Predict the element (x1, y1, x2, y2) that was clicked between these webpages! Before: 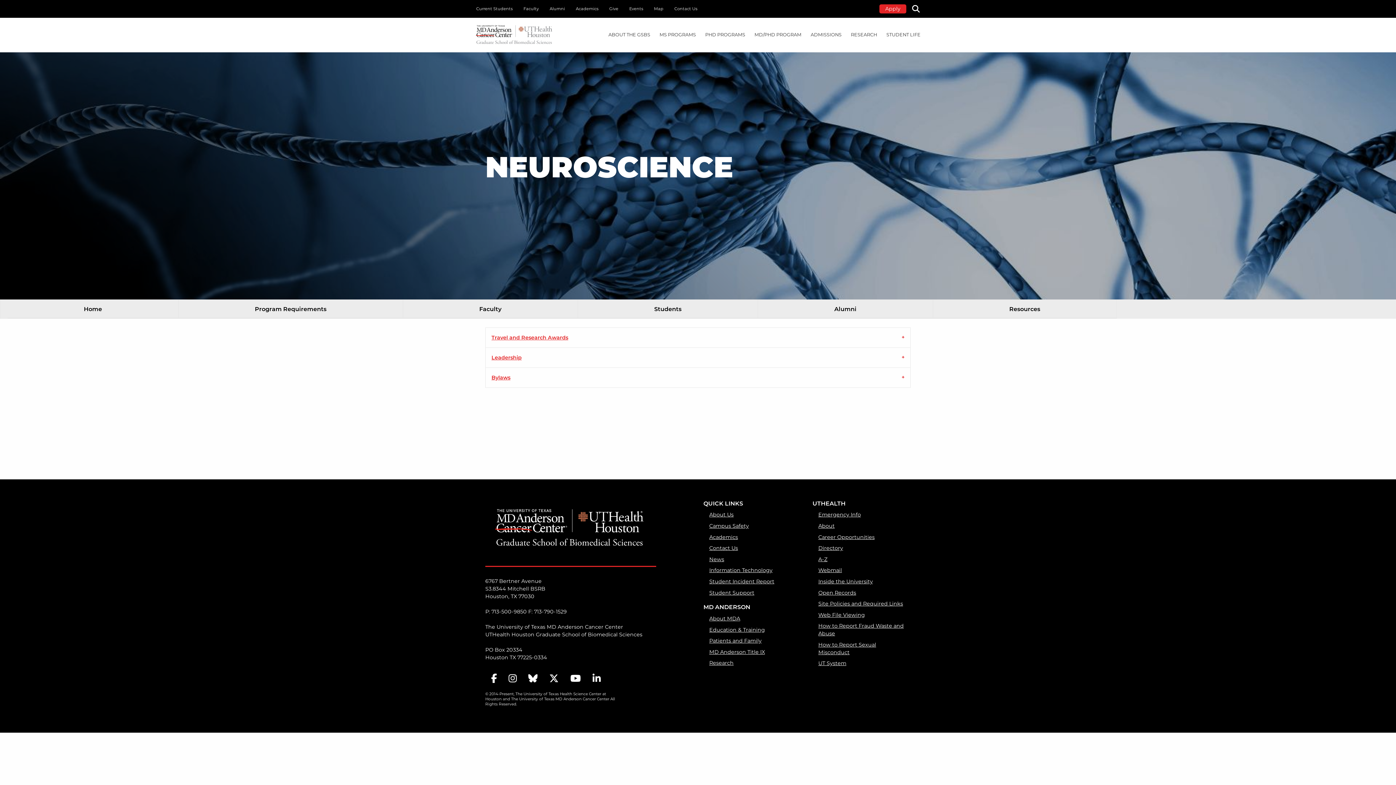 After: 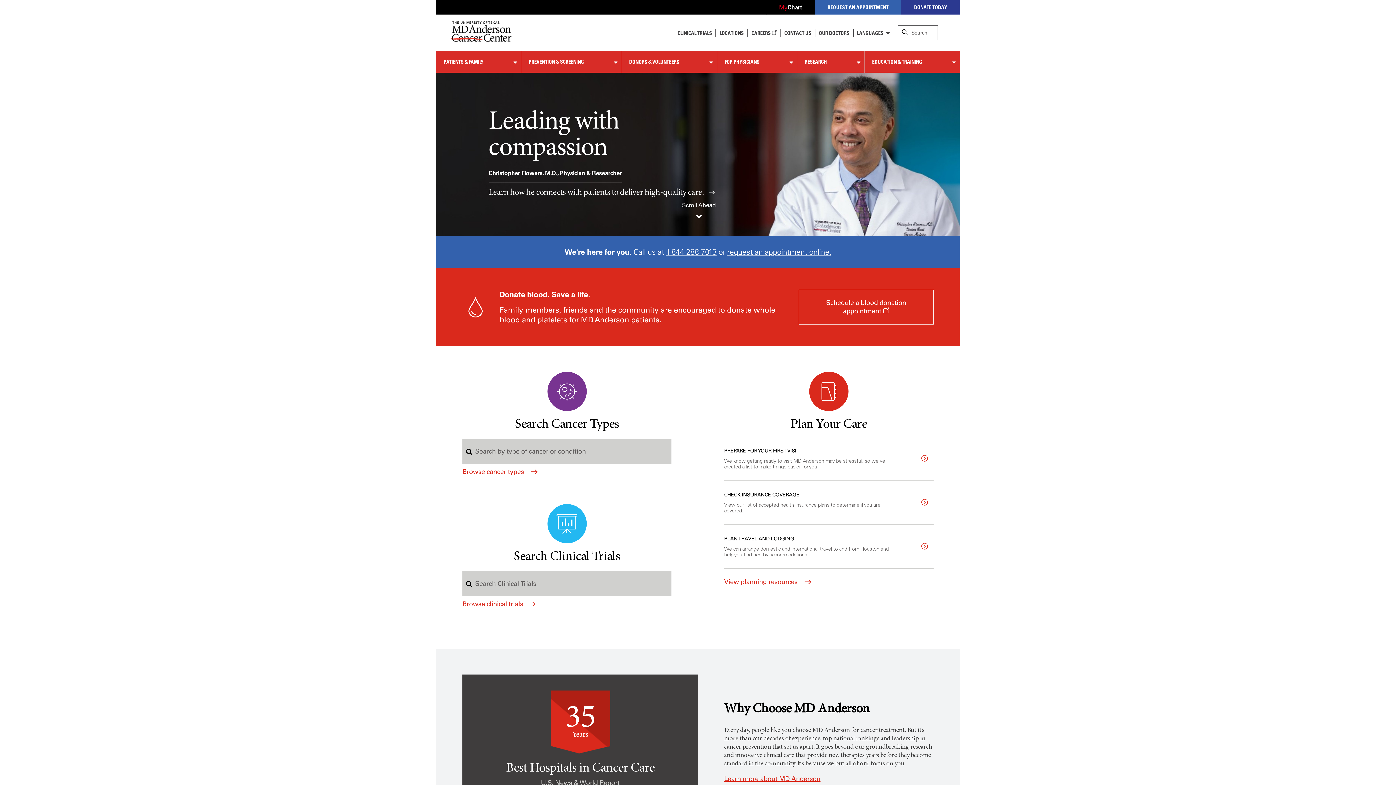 Action: bbox: (709, 637, 795, 645) label: Patients and Family